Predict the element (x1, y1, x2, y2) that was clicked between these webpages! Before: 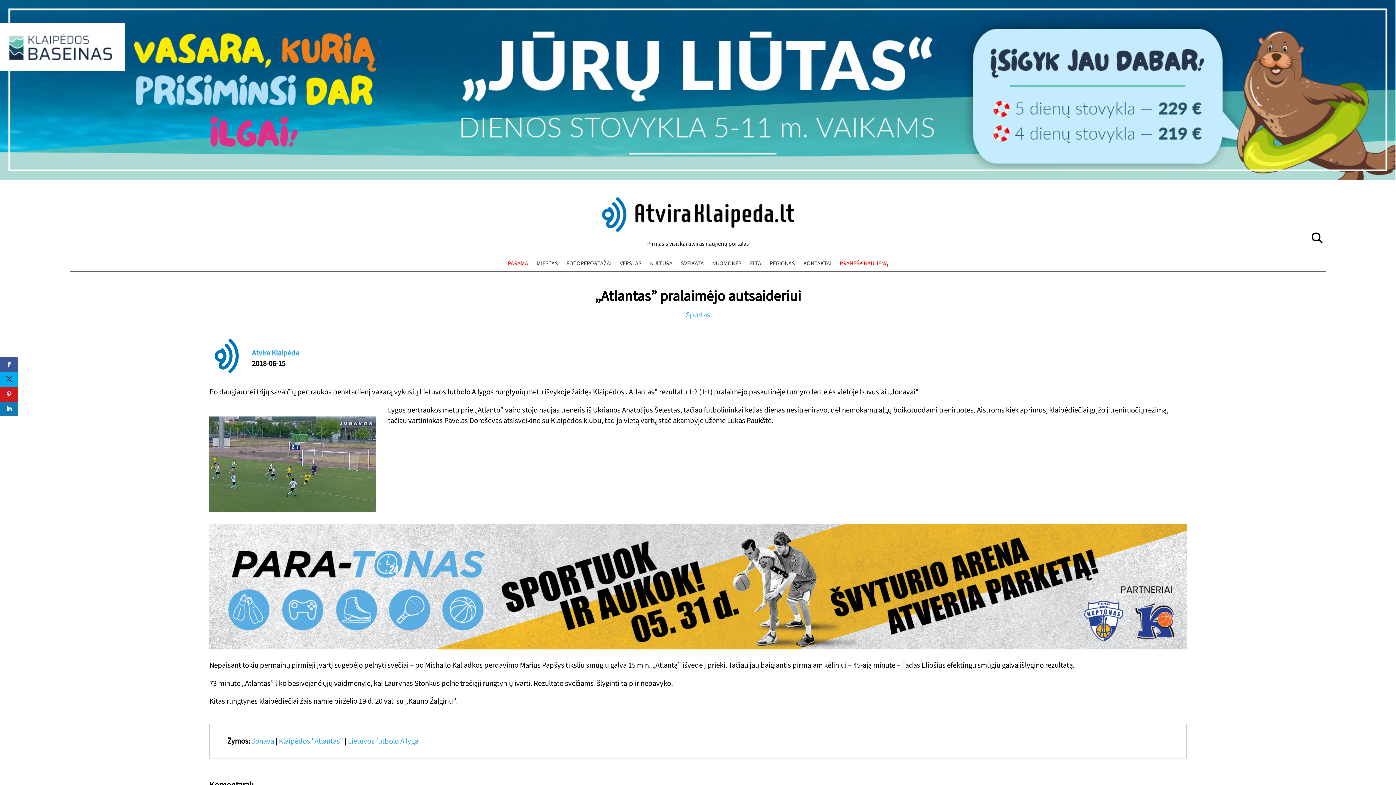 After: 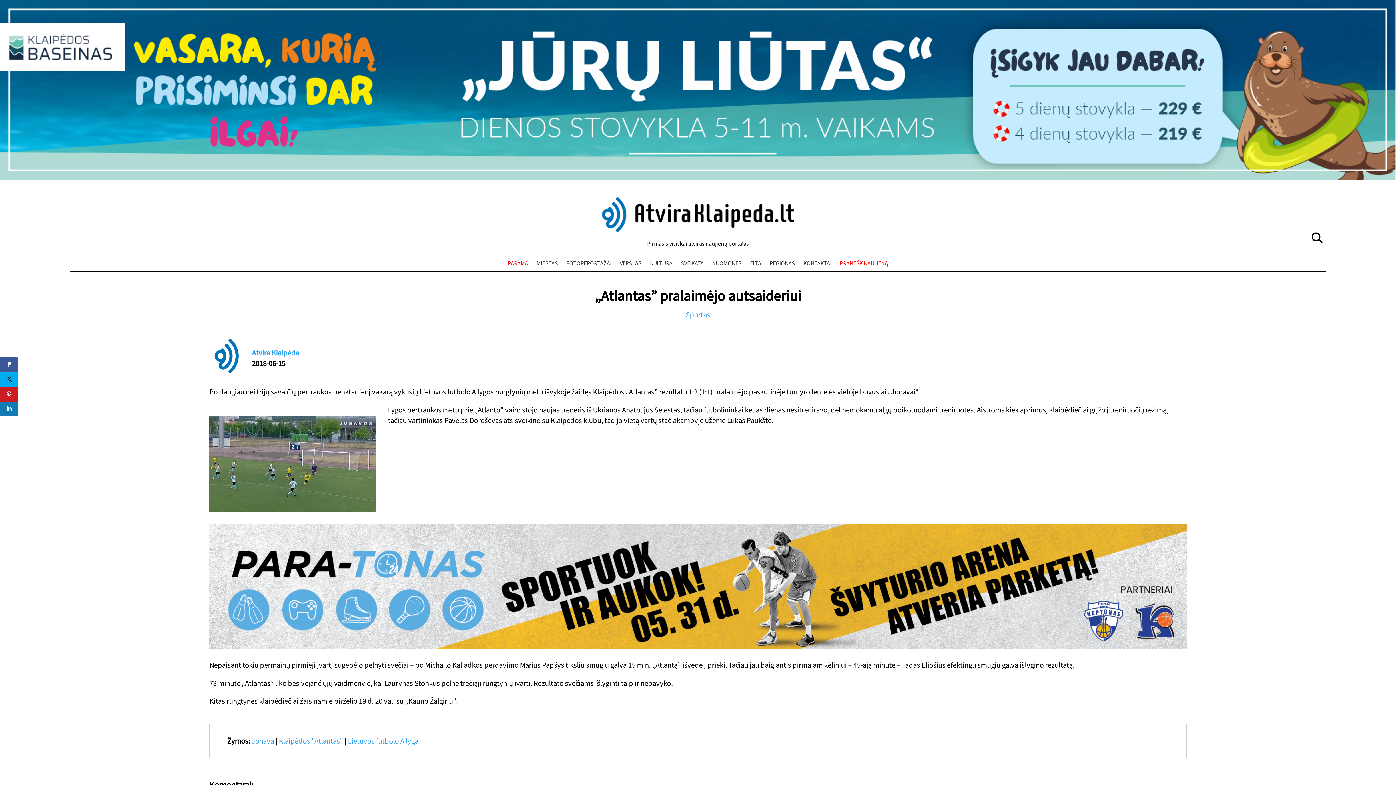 Action: bbox: (209, 642, 1186, 652)